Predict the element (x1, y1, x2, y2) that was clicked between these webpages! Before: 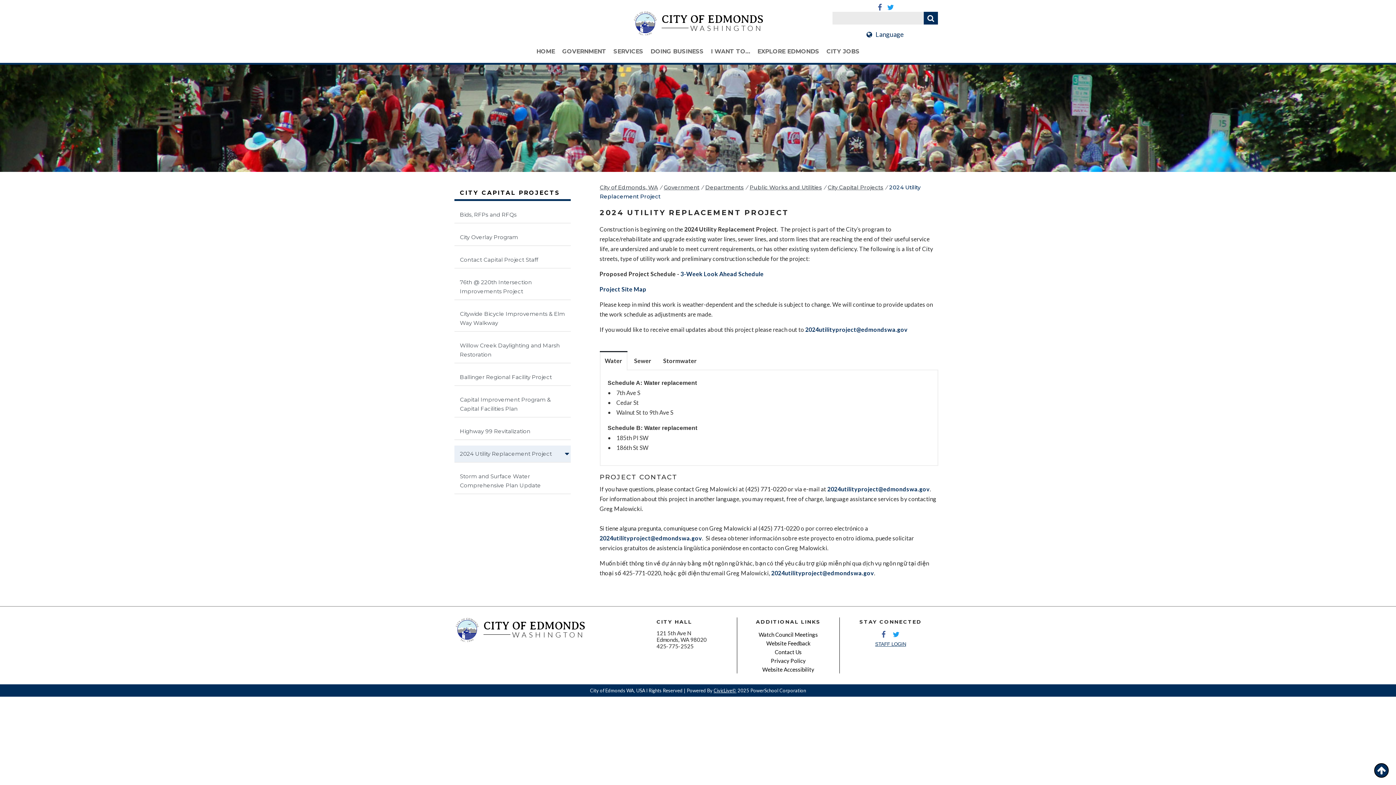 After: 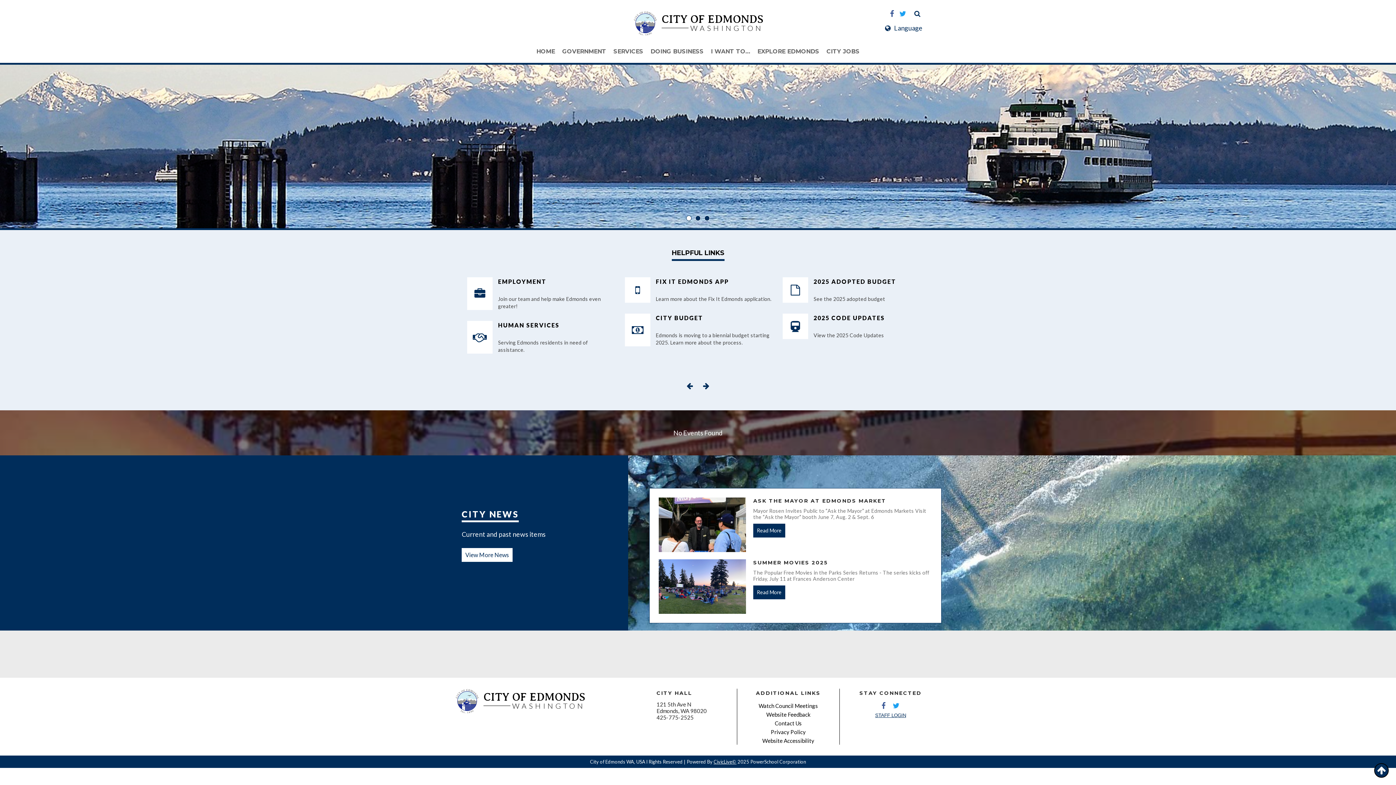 Action: label: HOME bbox: (532, 43, 558, 63)